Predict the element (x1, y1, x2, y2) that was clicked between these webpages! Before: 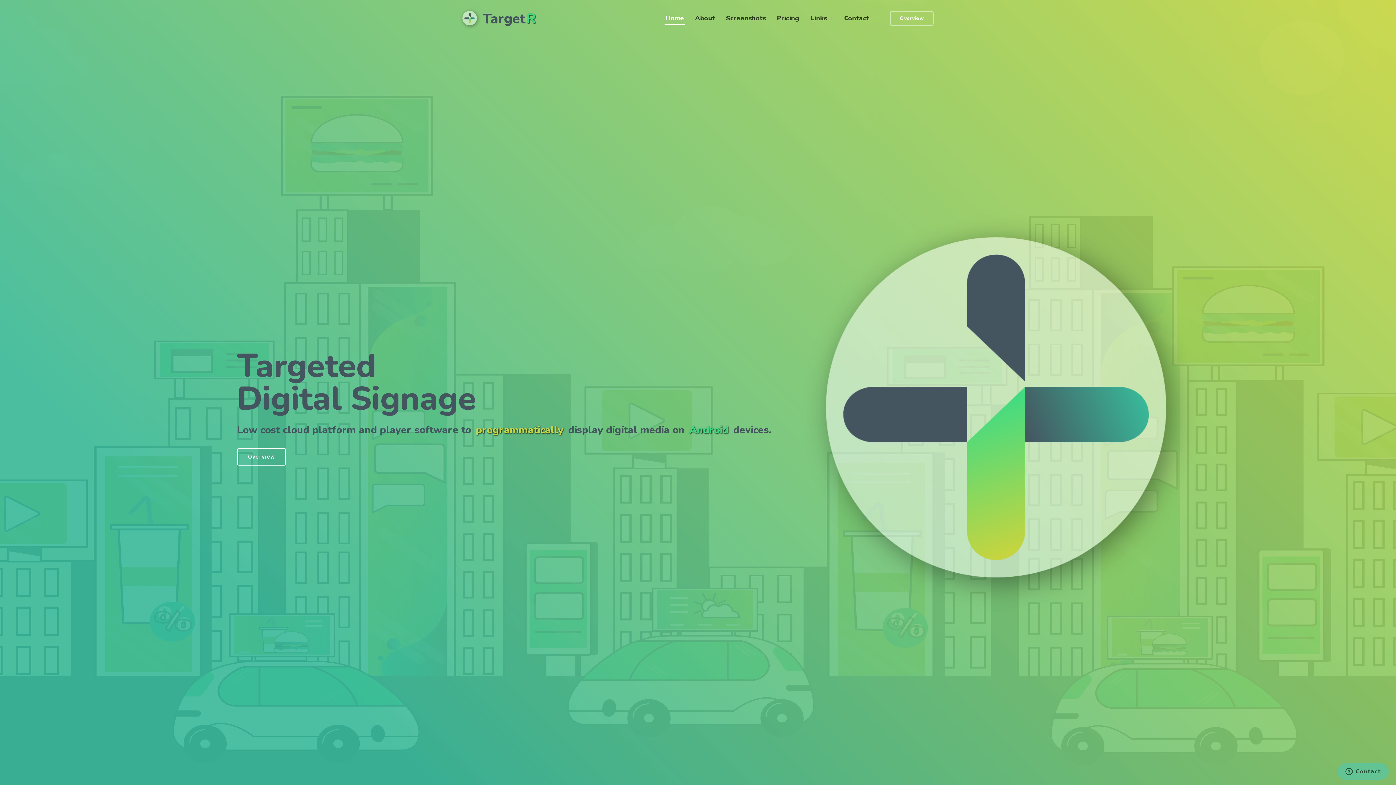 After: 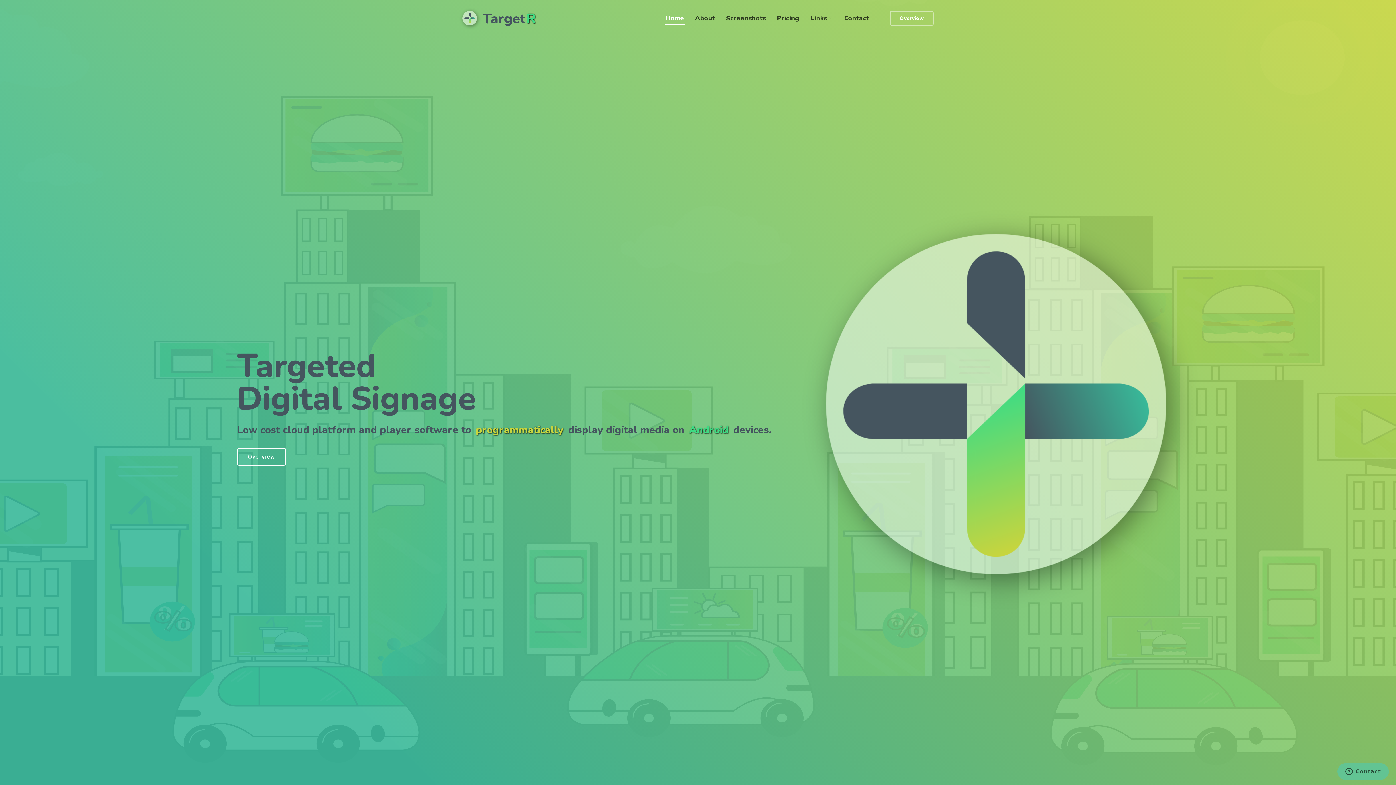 Action: bbox: (482, 9, 536, 27) label: TargetR